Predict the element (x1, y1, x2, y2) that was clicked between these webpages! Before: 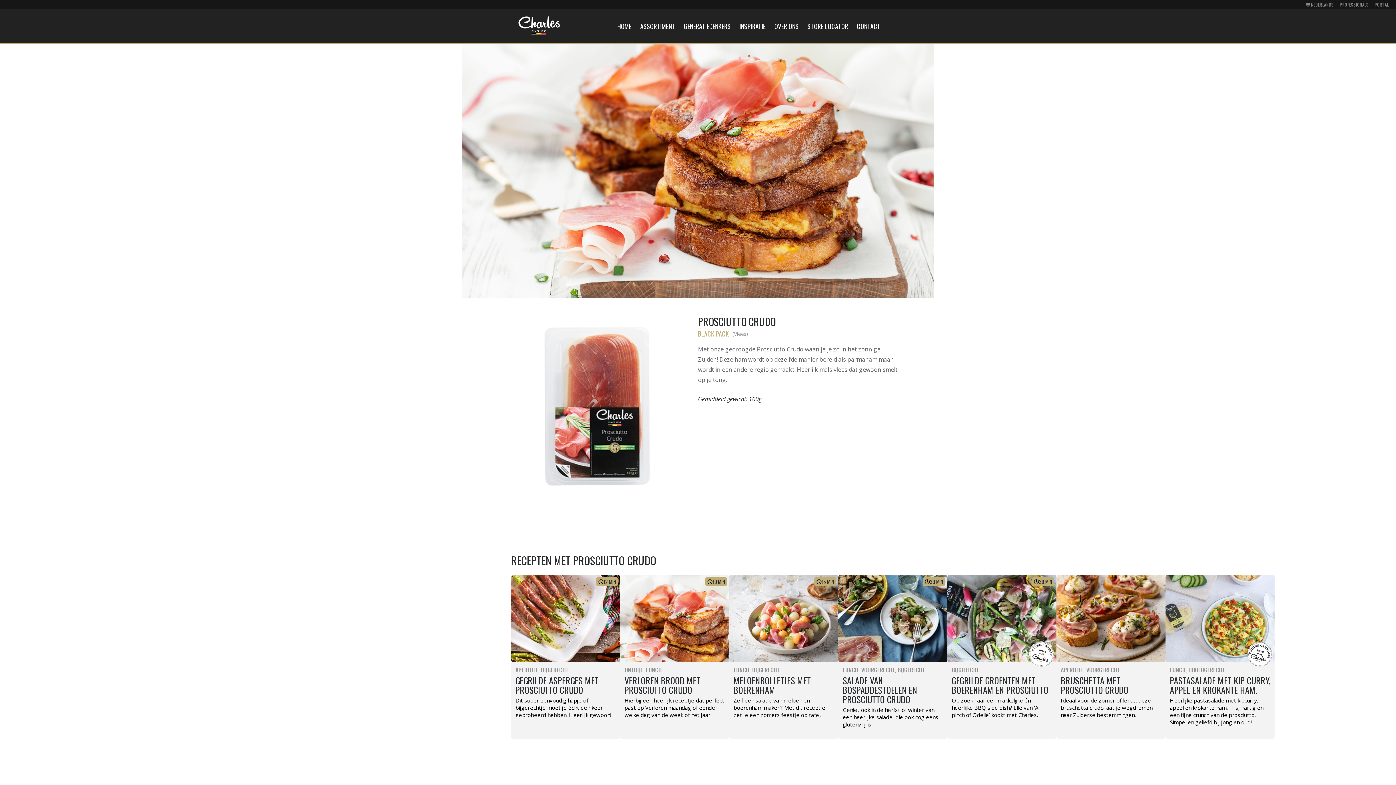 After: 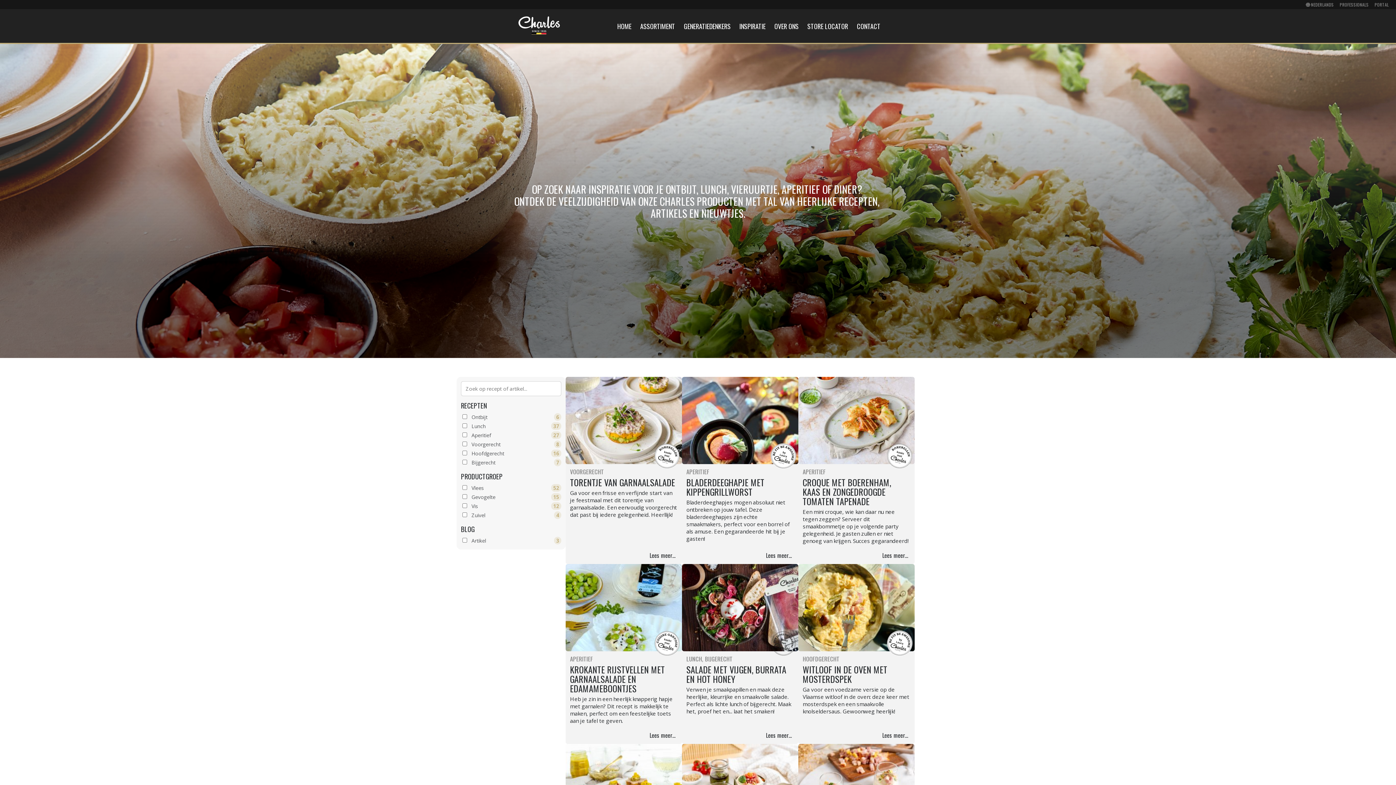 Action: bbox: (739, 21, 765, 30) label: INSPIRATIE